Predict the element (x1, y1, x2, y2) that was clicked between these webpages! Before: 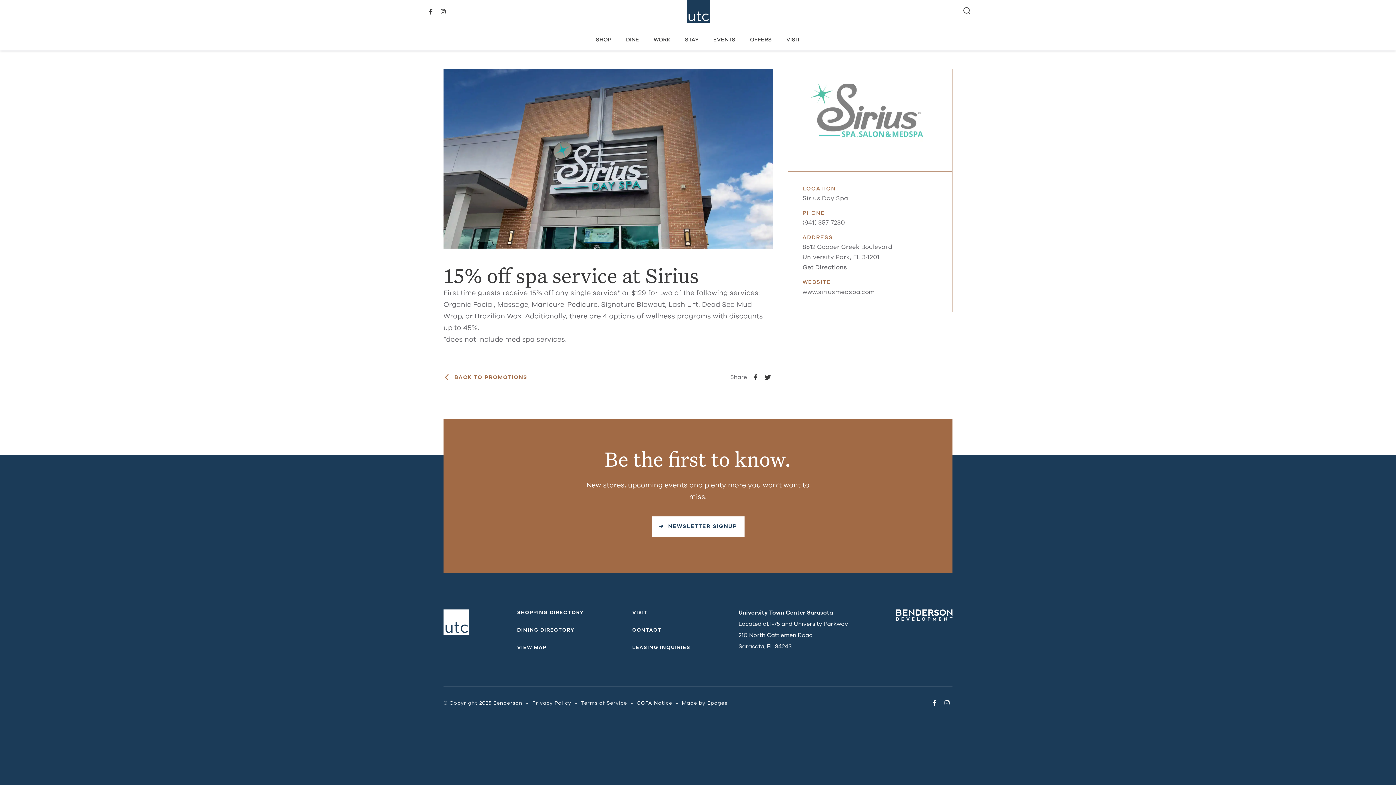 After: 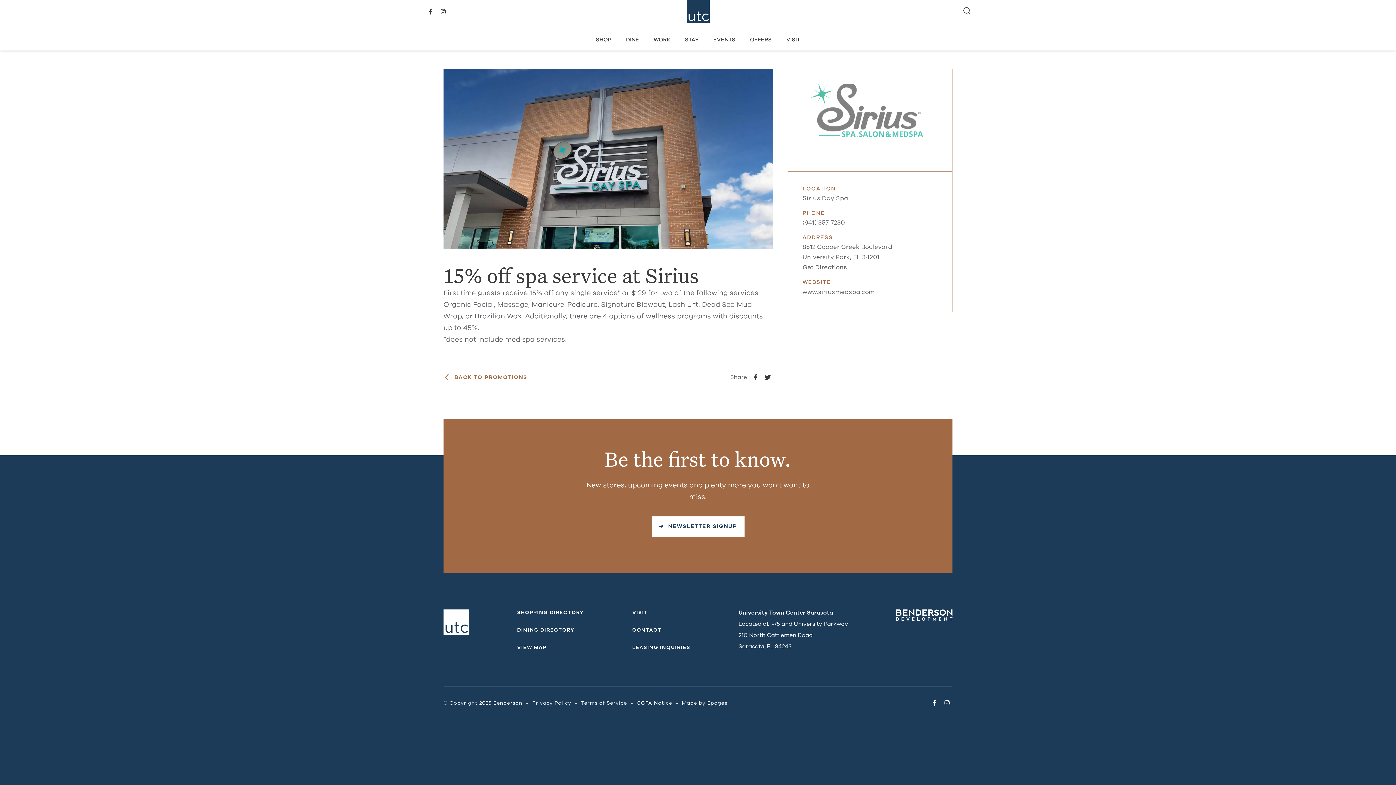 Action: bbox: (802, 218, 845, 227) label: (941) 357-7230